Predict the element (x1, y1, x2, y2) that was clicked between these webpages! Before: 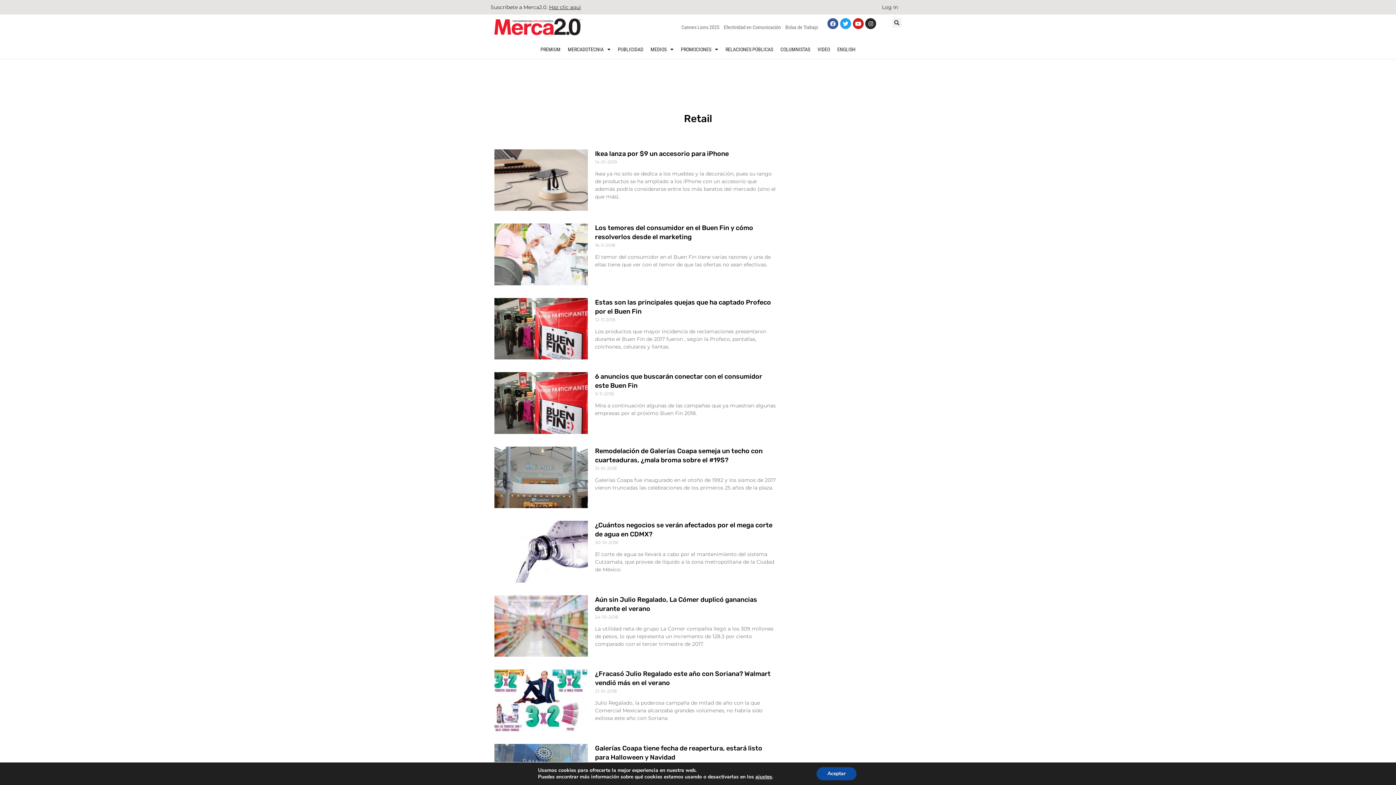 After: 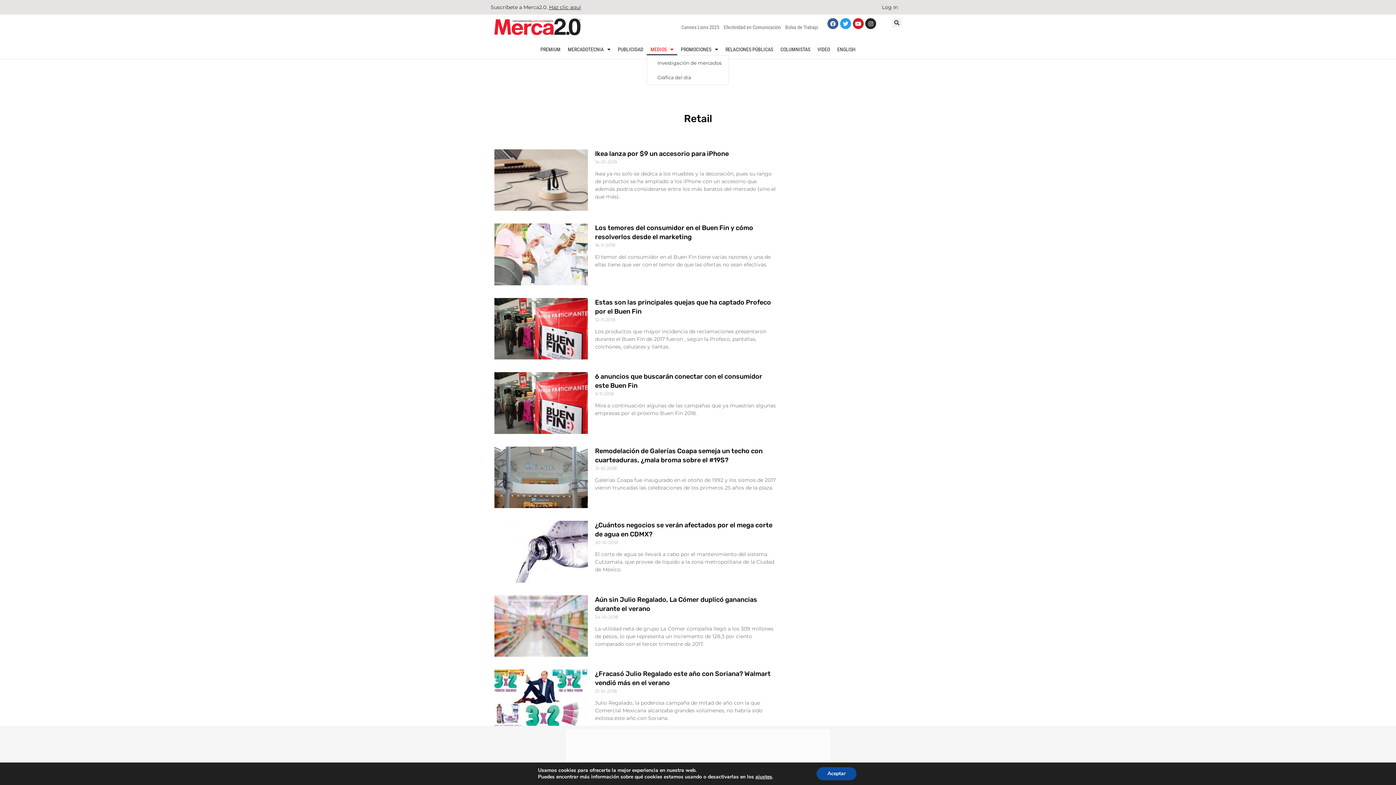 Action: label: MEDIOS bbox: (647, 43, 677, 55)